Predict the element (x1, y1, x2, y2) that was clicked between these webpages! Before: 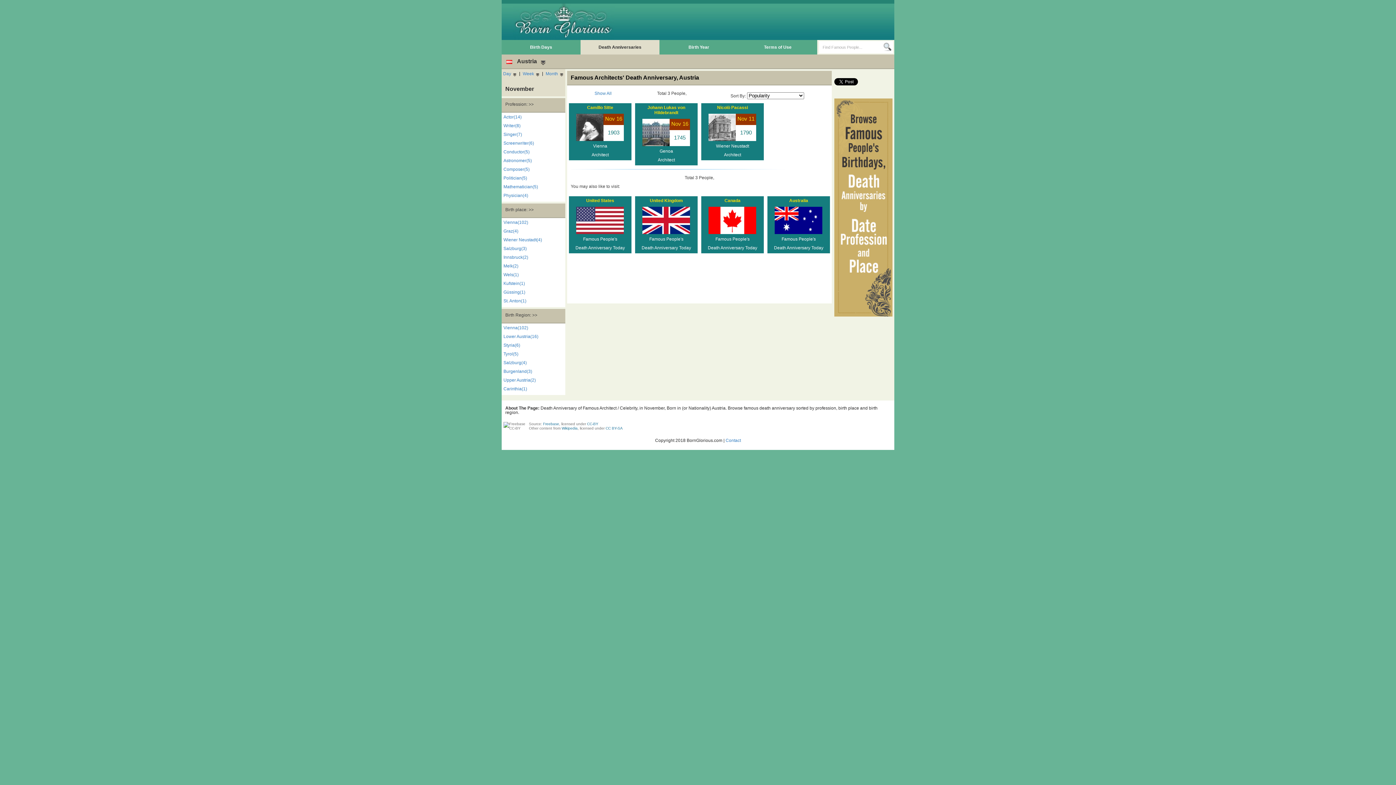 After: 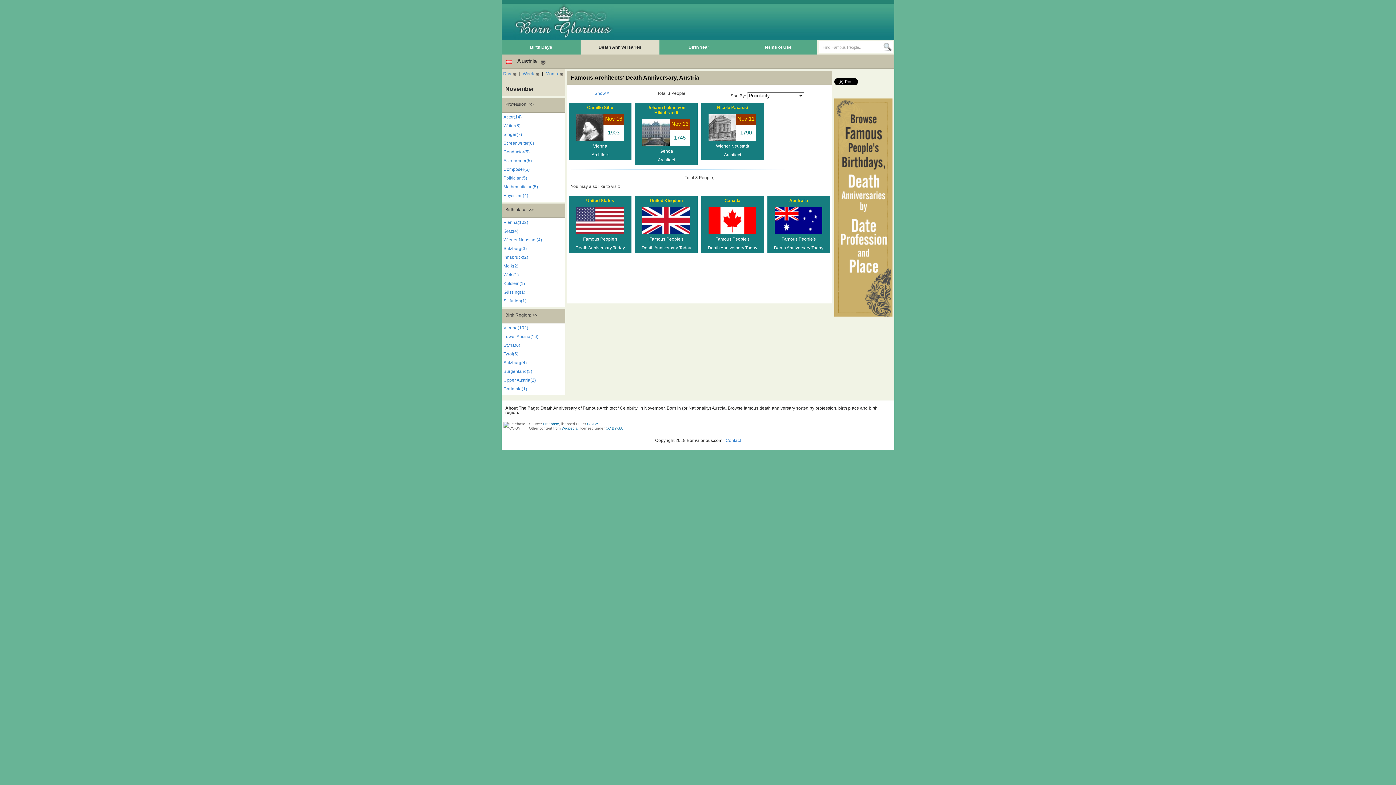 Action: label: Death Anniversaries bbox: (580, 40, 659, 54)